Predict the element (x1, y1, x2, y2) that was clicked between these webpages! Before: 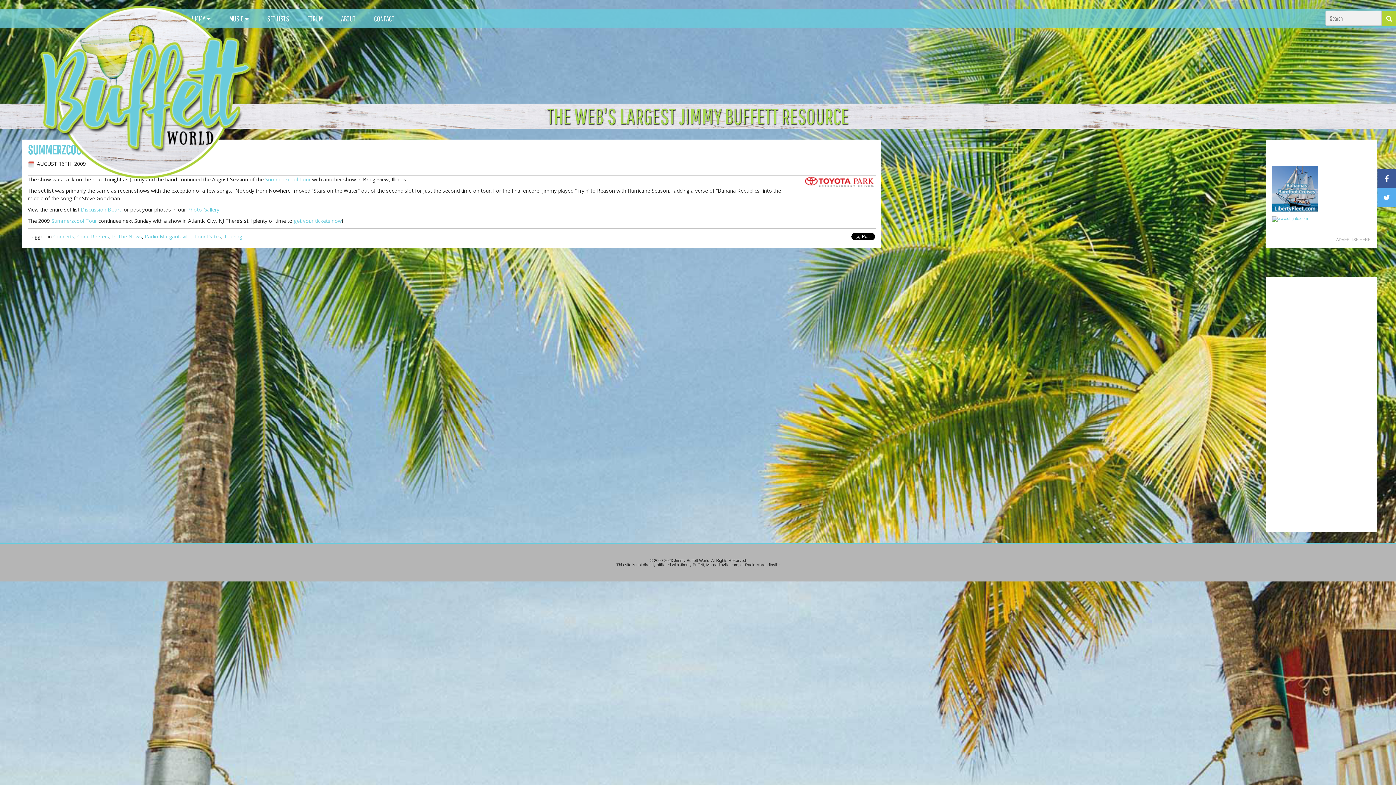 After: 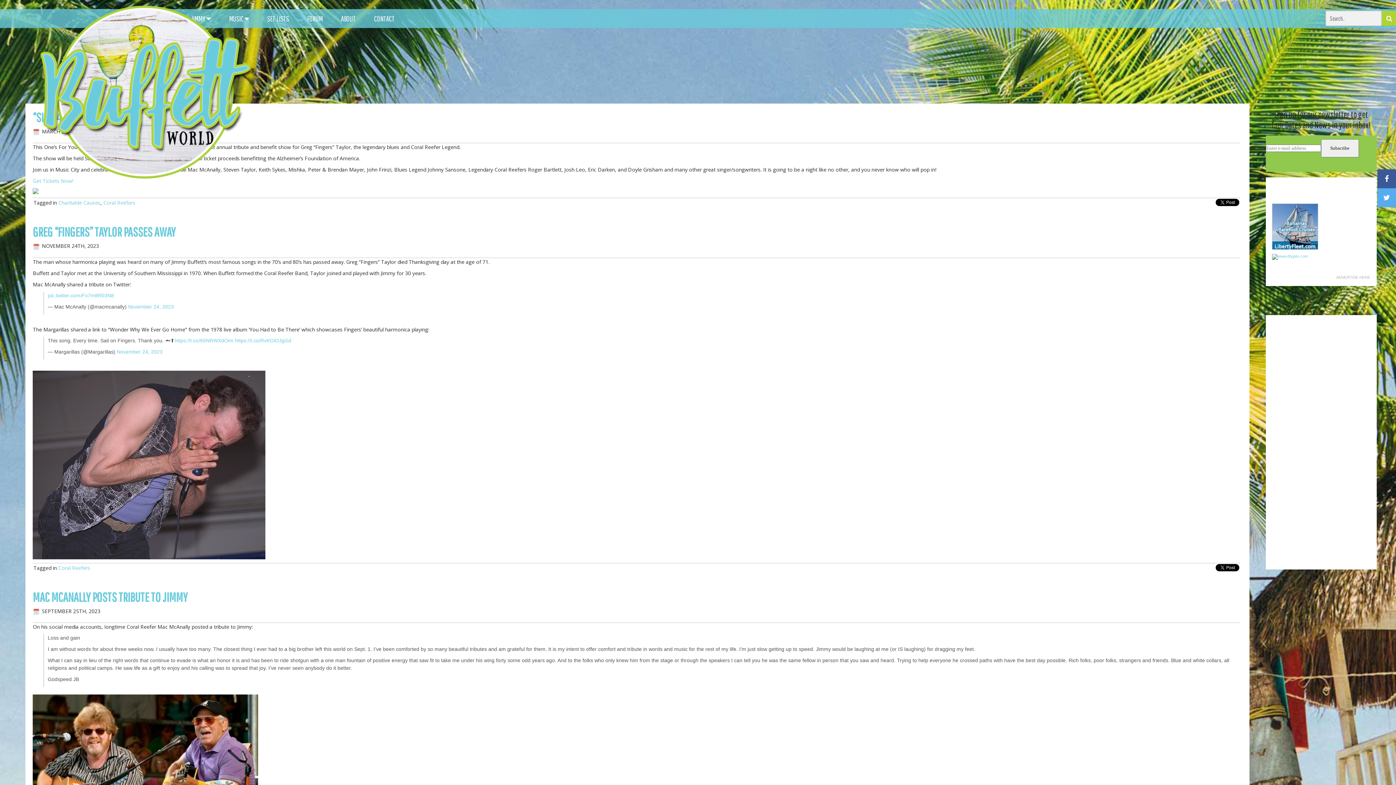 Action: label: Coral Reefers bbox: (77, 233, 109, 240)